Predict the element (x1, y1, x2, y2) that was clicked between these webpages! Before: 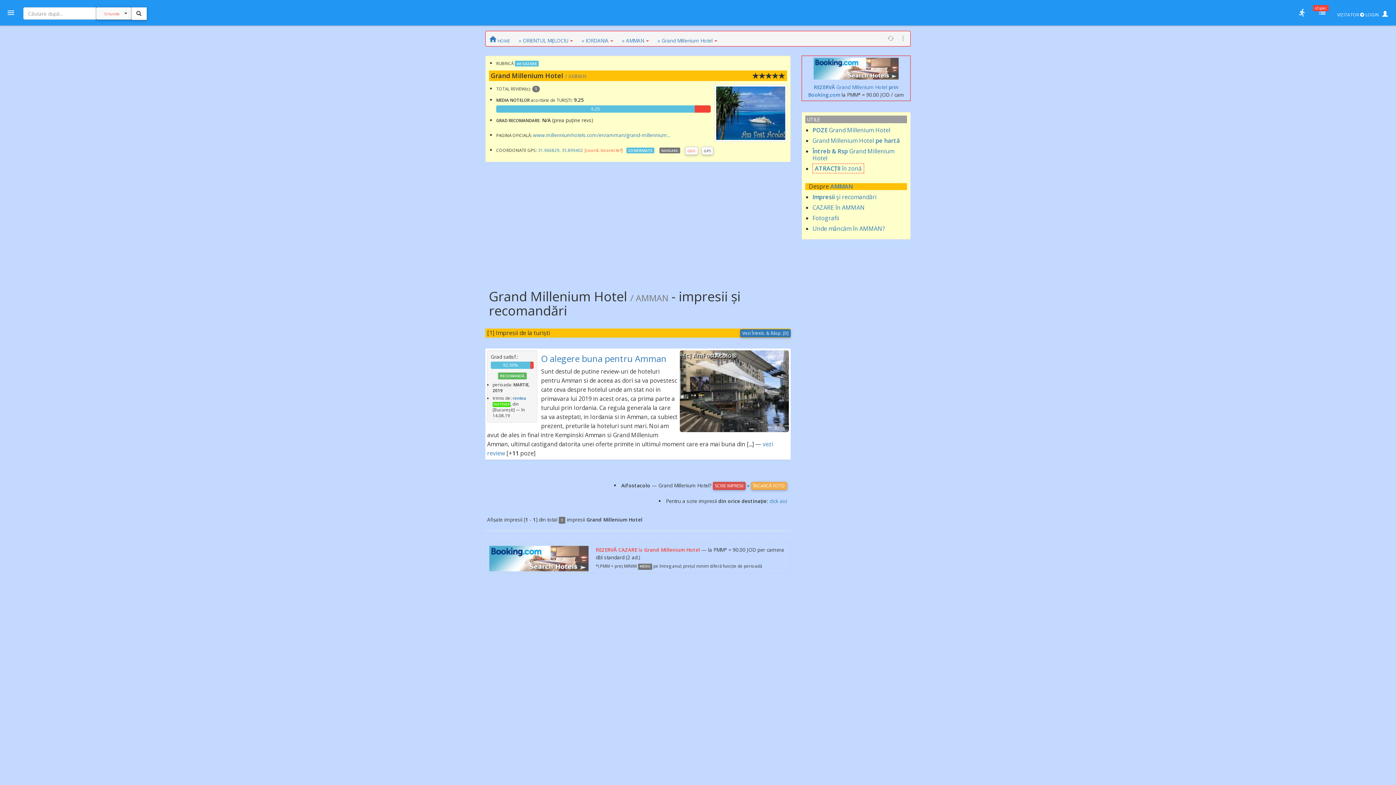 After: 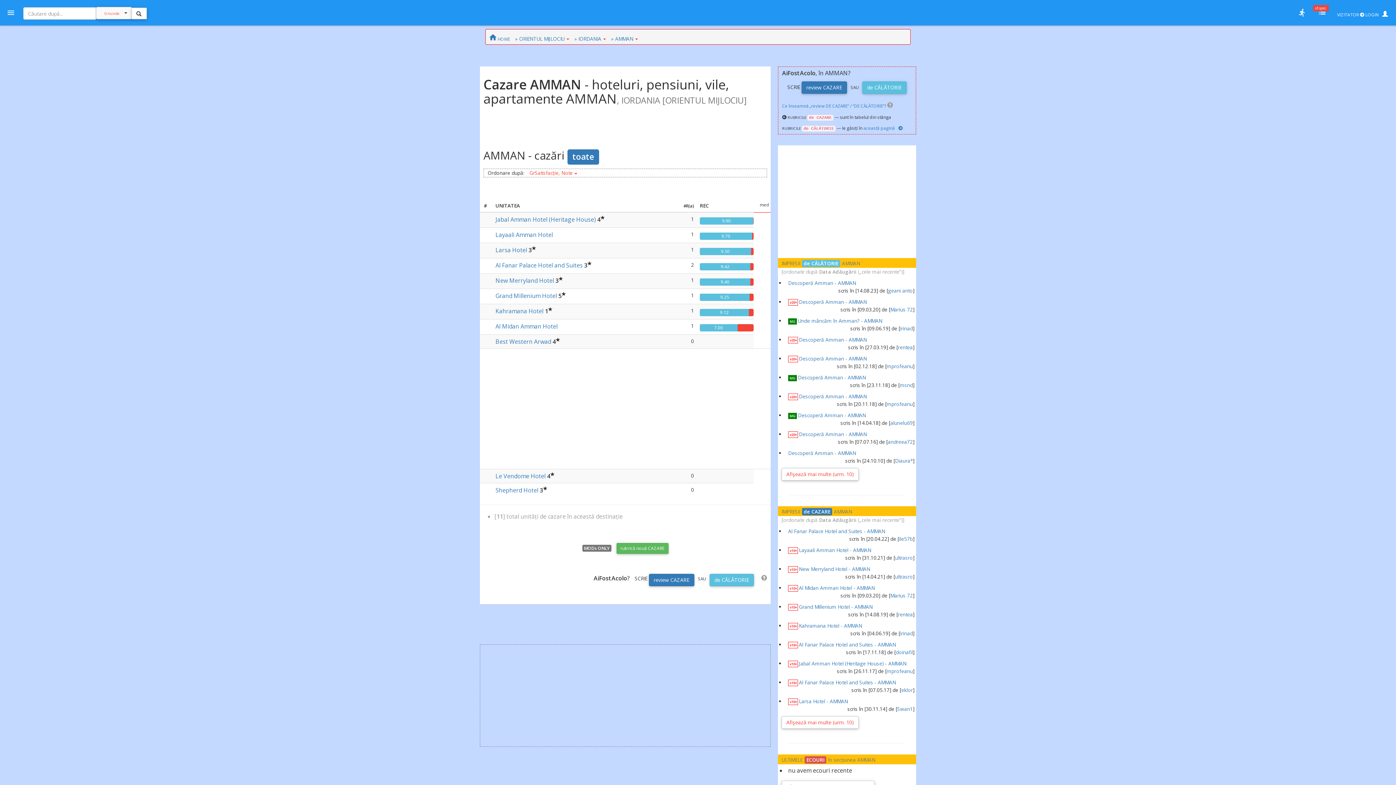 Action: bbox: (812, 203, 865, 211) label: CAZARE în AMMAN